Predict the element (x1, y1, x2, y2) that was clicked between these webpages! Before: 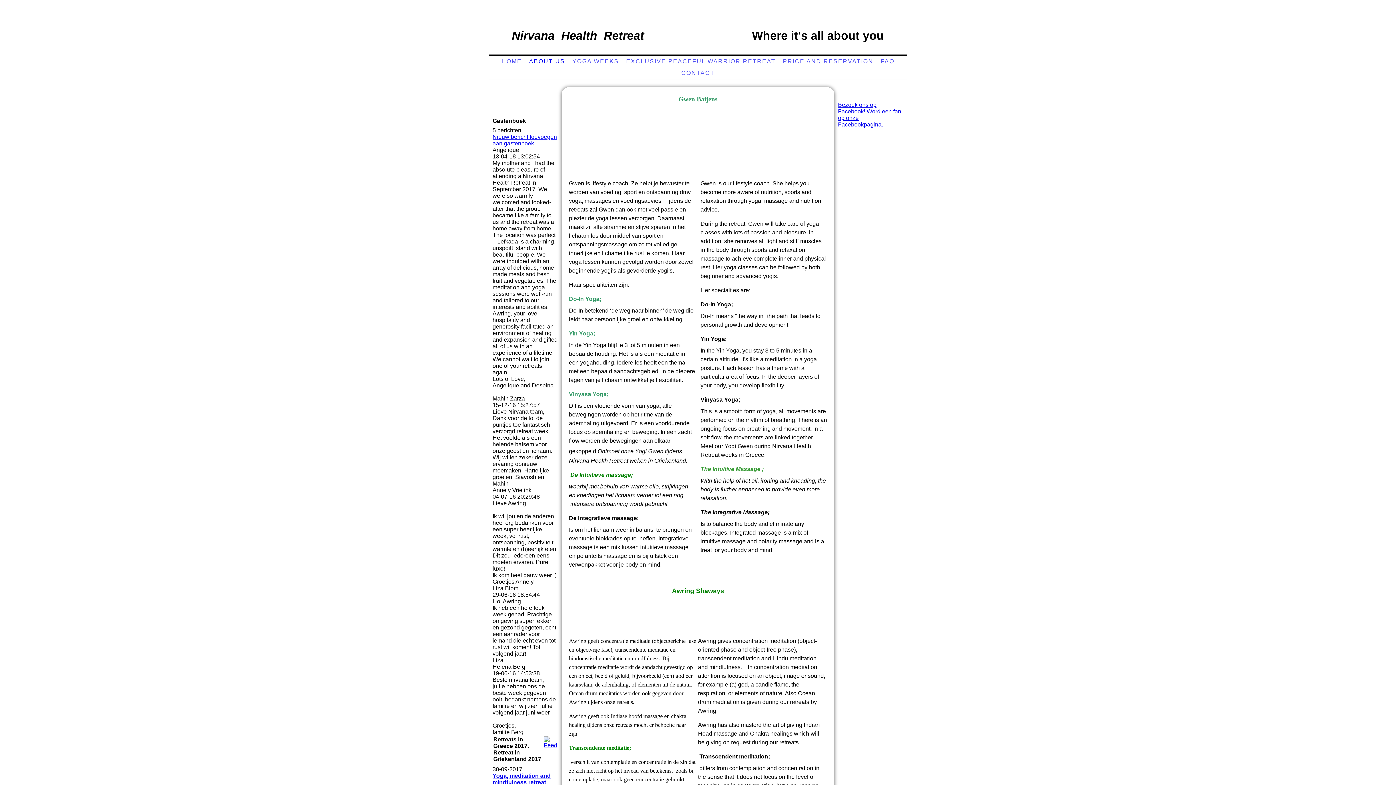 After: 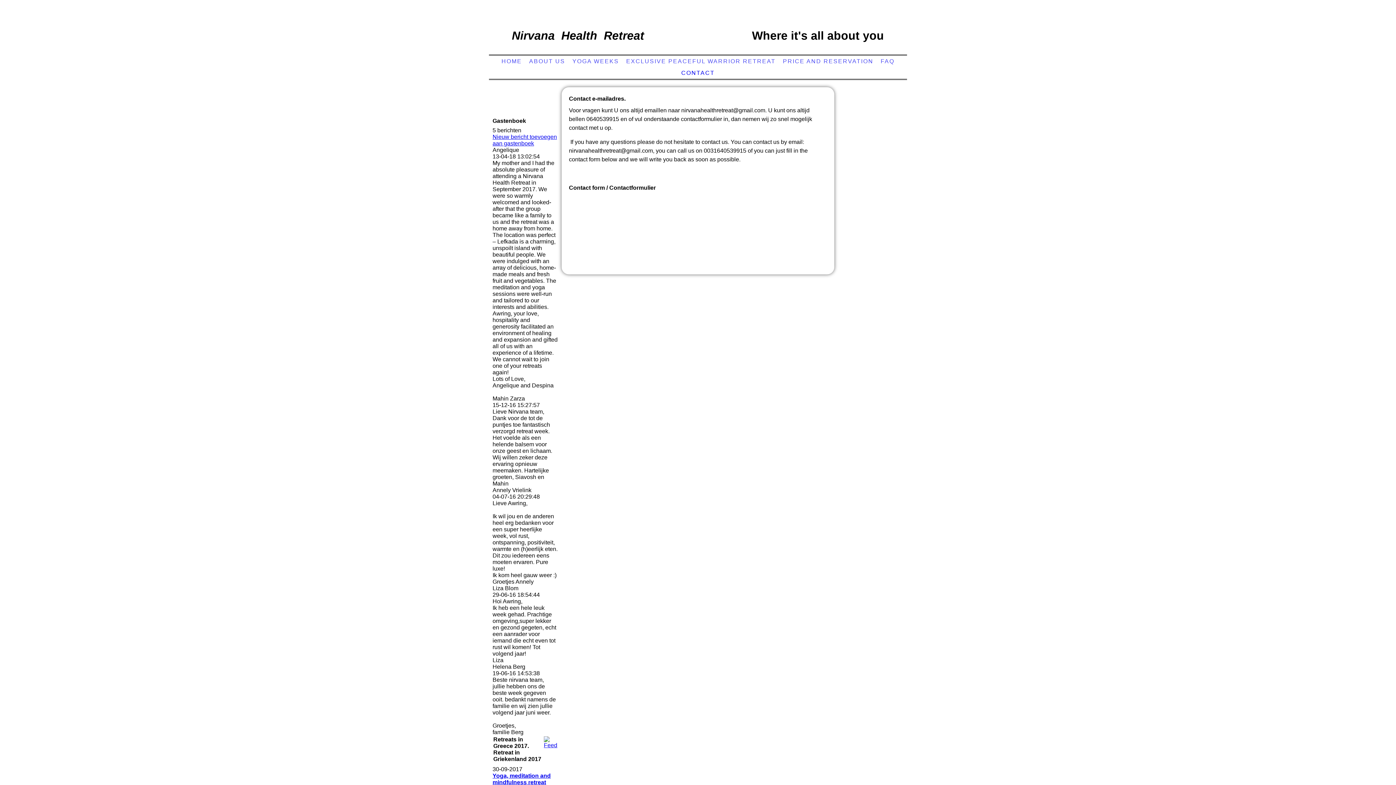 Action: label: CONTACT bbox: (679, 68, 716, 78)